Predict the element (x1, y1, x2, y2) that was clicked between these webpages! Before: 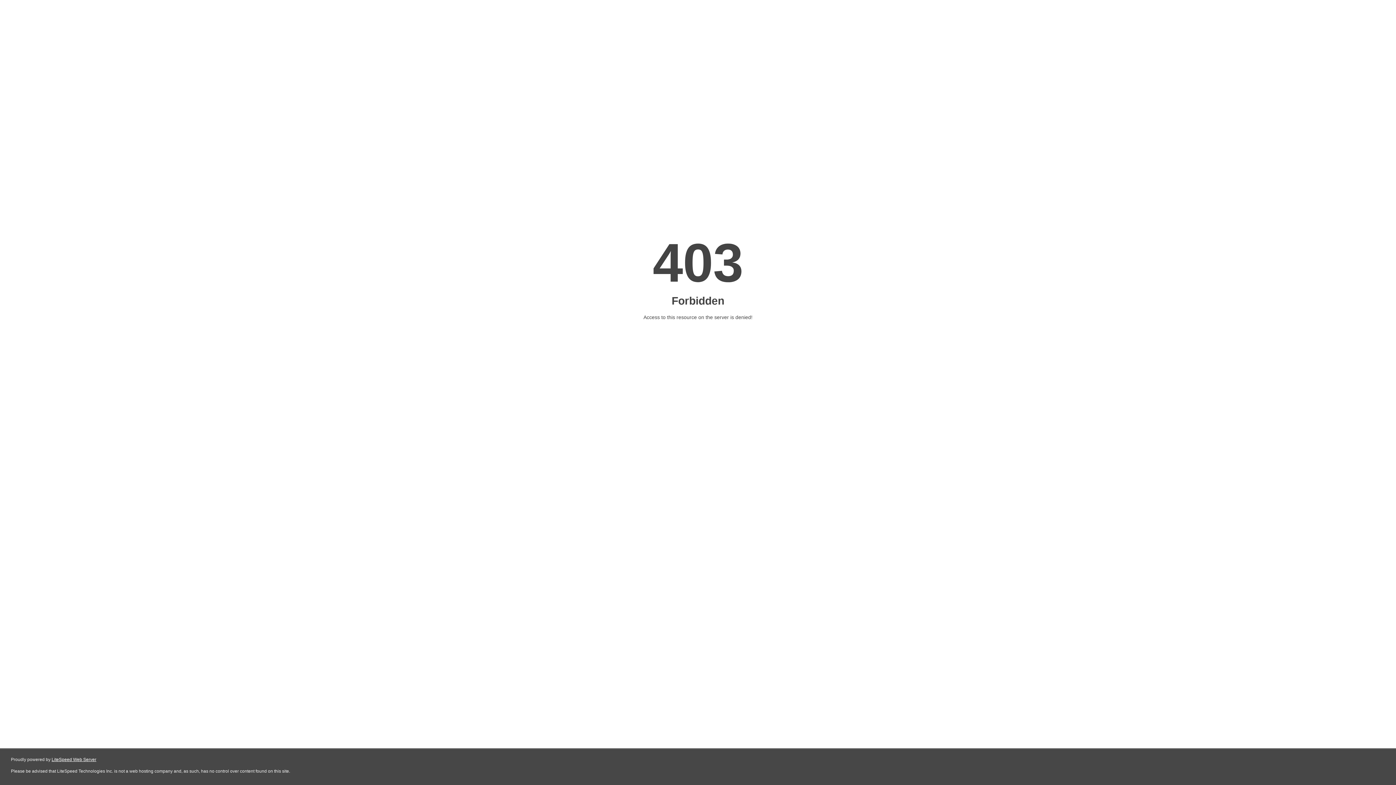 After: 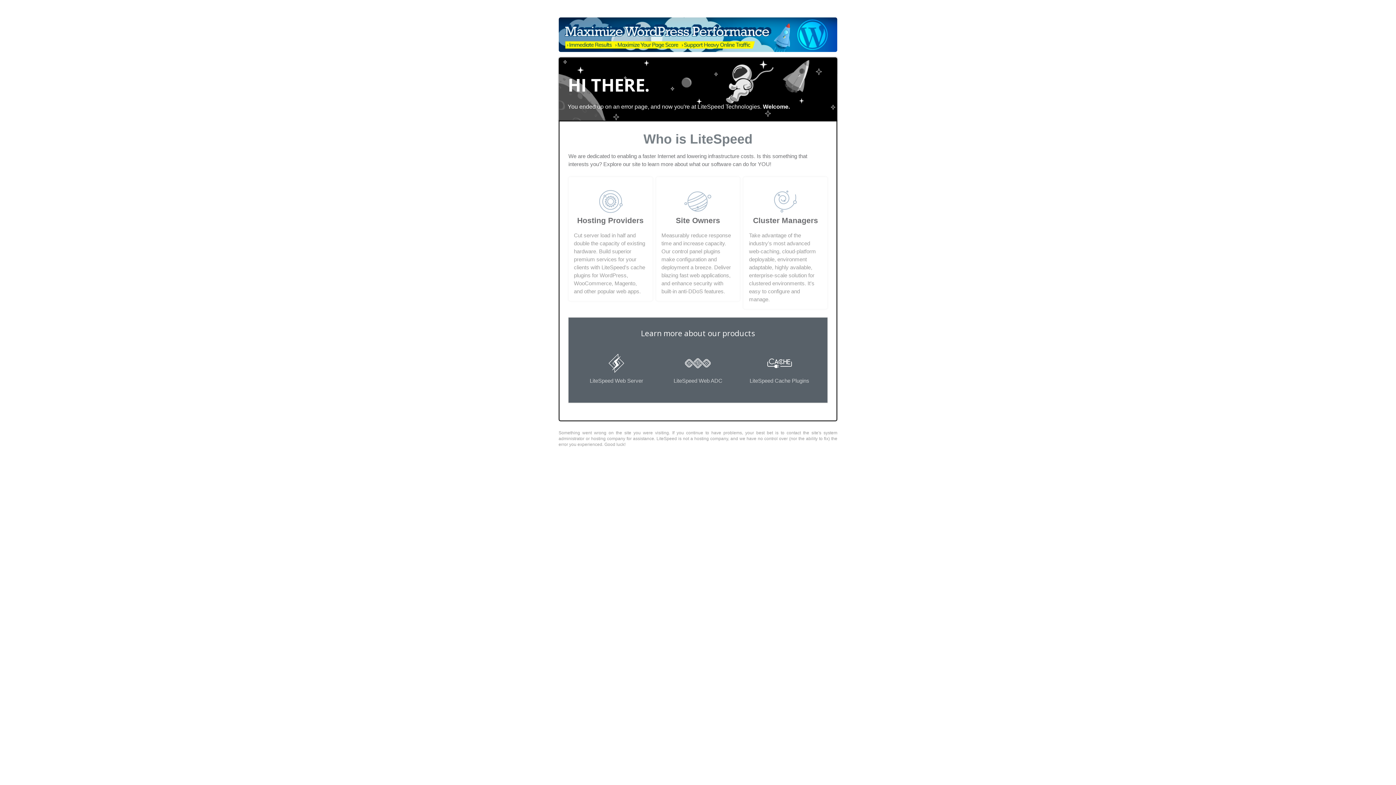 Action: bbox: (51, 757, 96, 762) label: LiteSpeed Web Server